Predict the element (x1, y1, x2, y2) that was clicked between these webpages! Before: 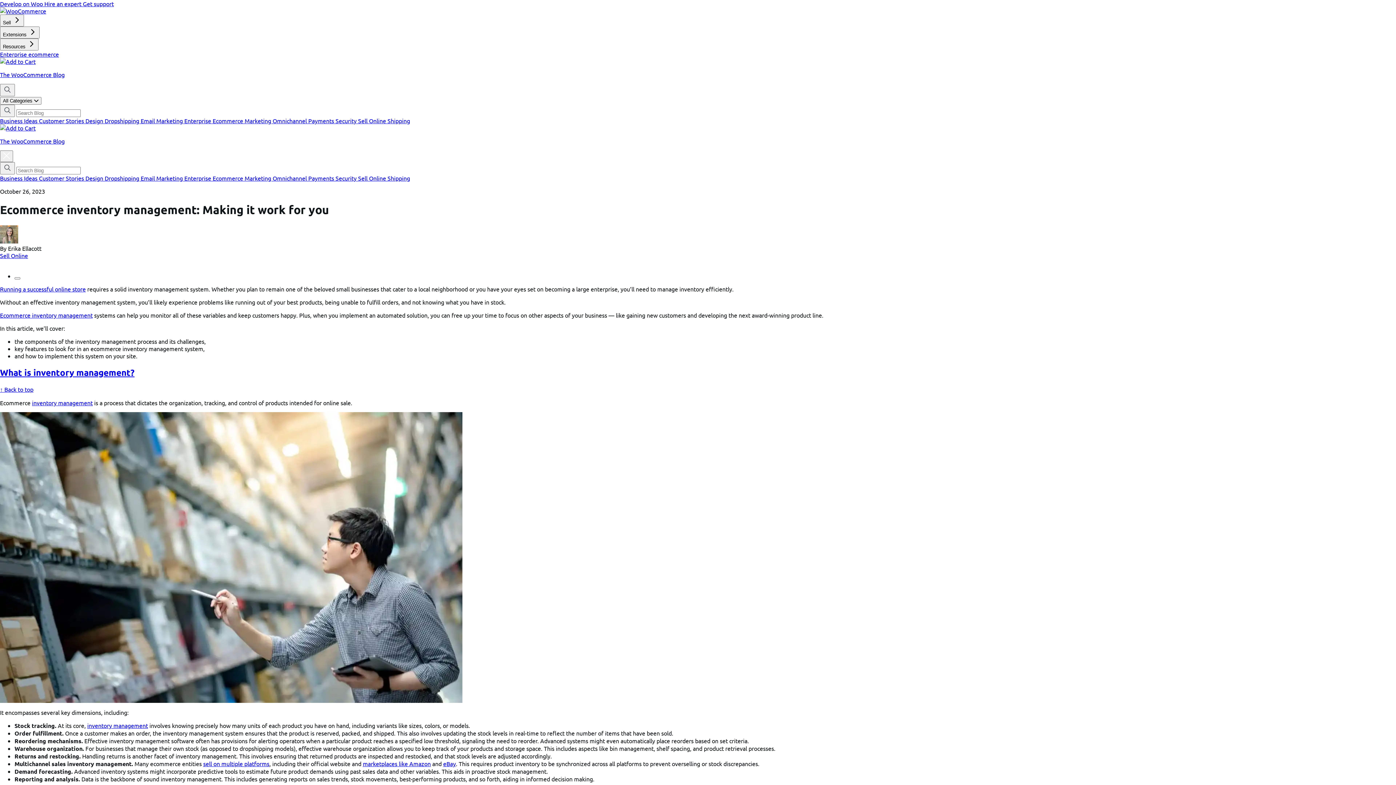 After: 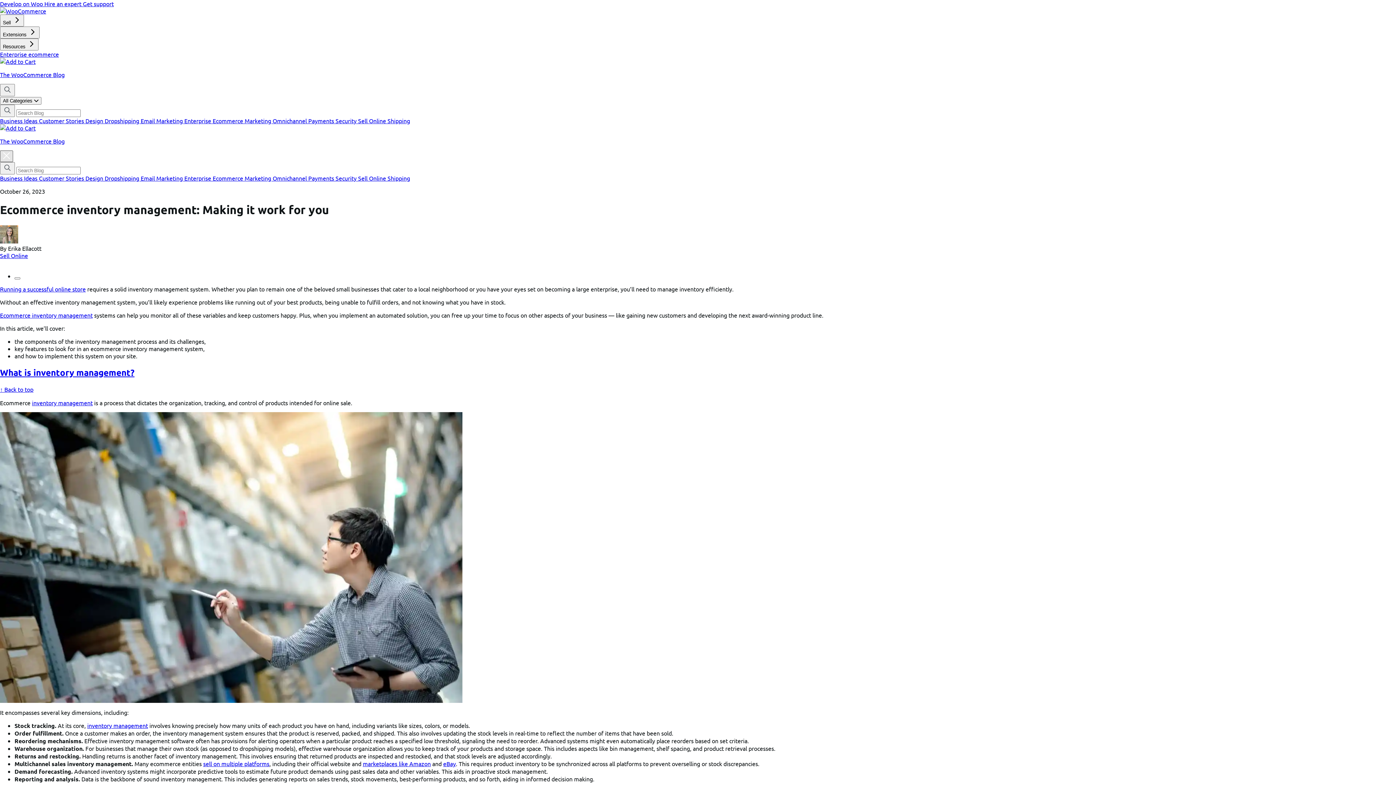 Action: bbox: (0, 150, 13, 162) label: Close blog categories menu modal